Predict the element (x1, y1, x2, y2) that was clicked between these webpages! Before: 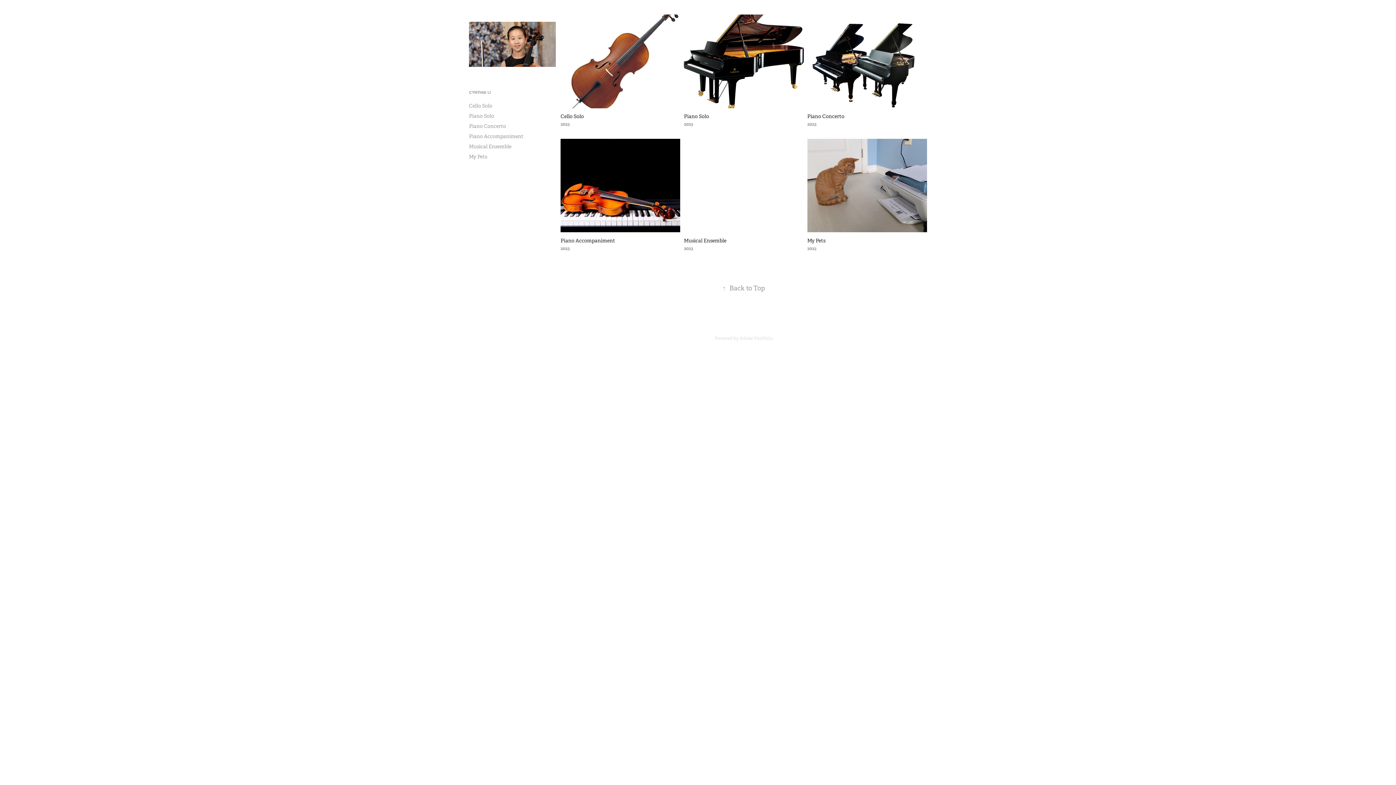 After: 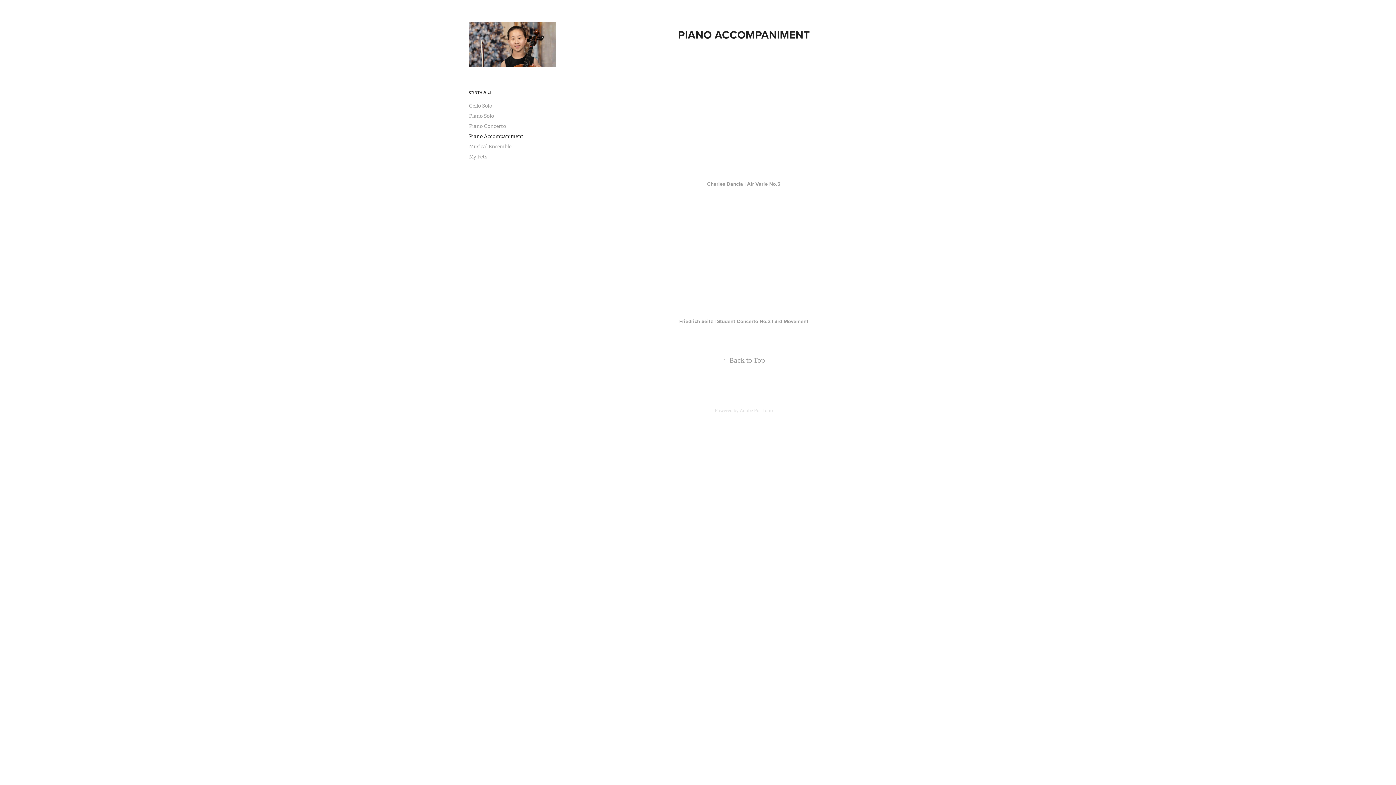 Action: bbox: (469, 133, 523, 139) label: Piano Accompaniment